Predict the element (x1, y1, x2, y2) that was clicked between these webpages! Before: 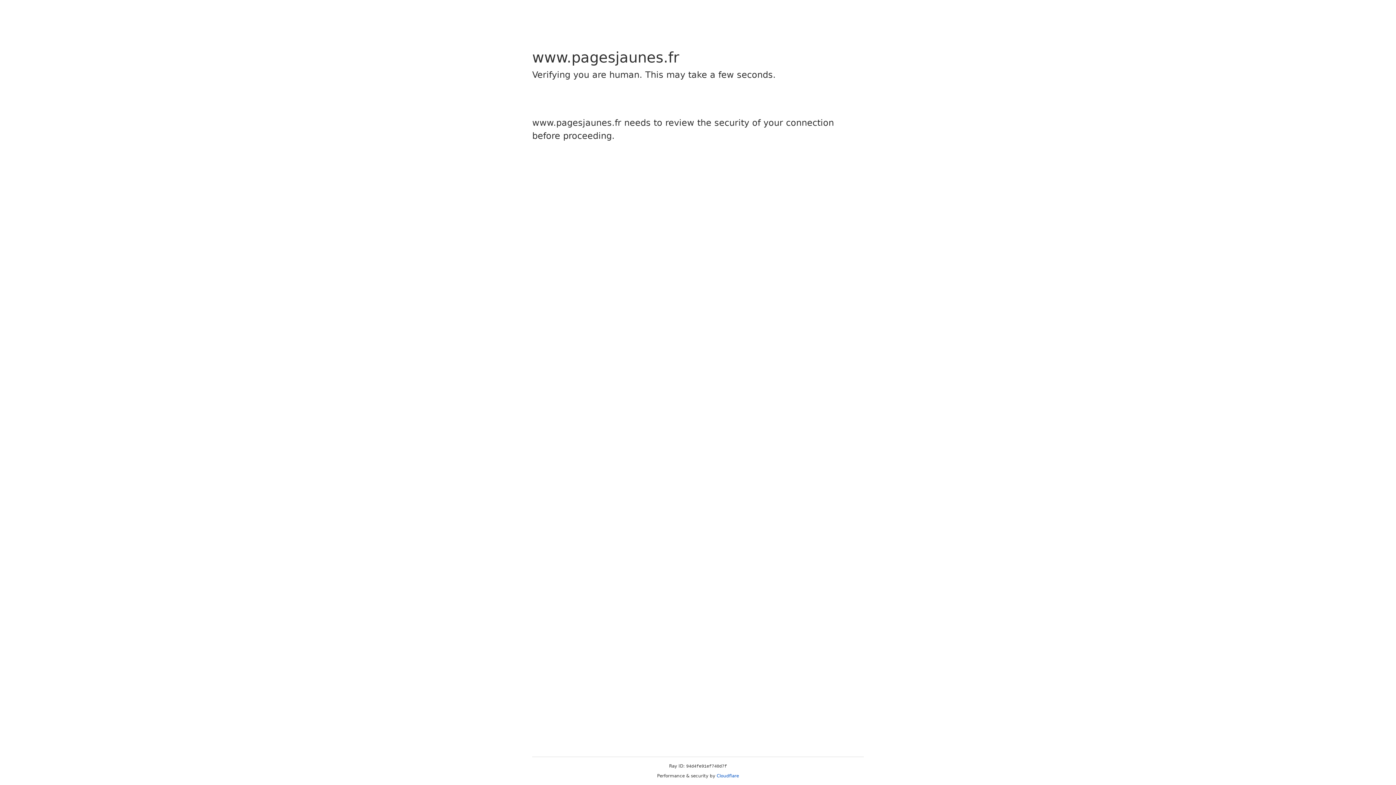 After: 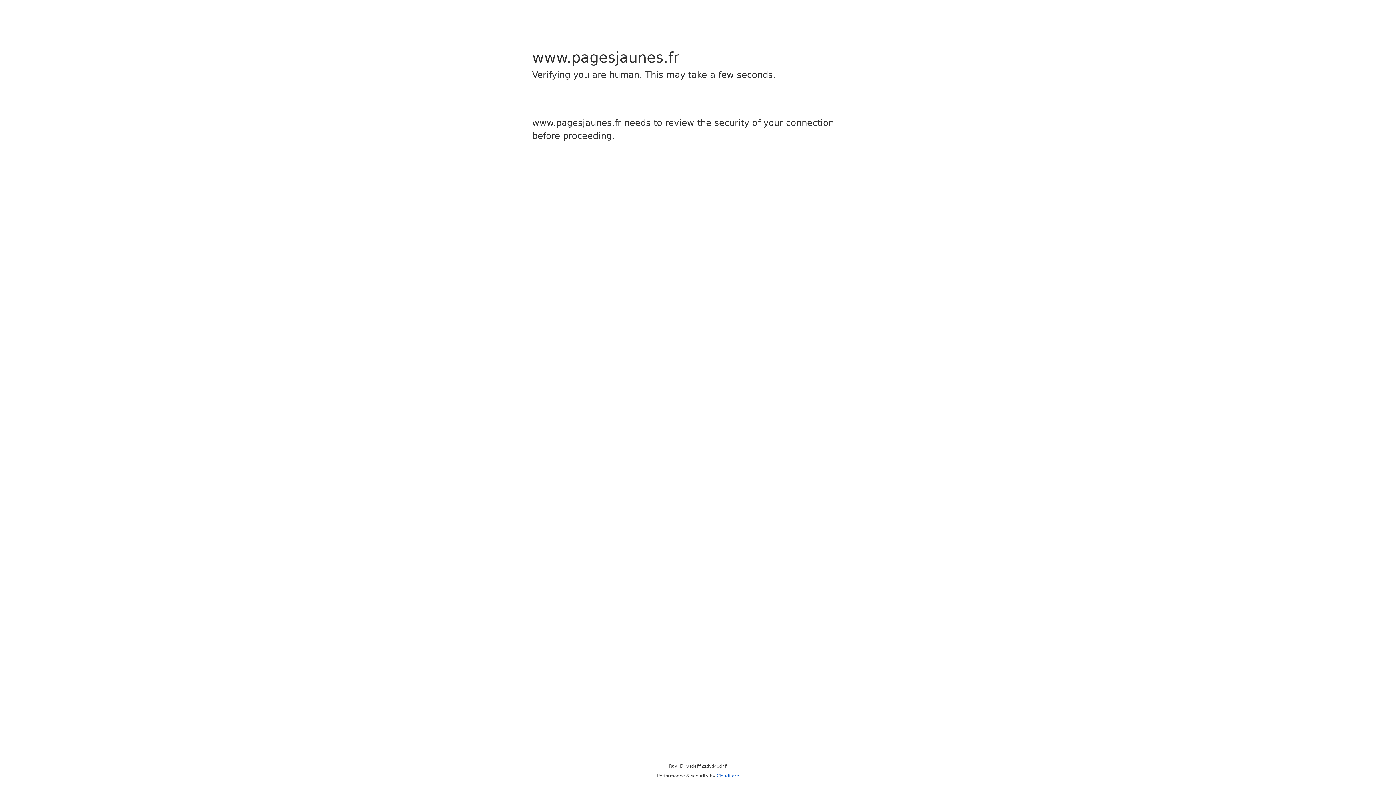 Action: bbox: (716, 773, 739, 778) label: Cloudflare